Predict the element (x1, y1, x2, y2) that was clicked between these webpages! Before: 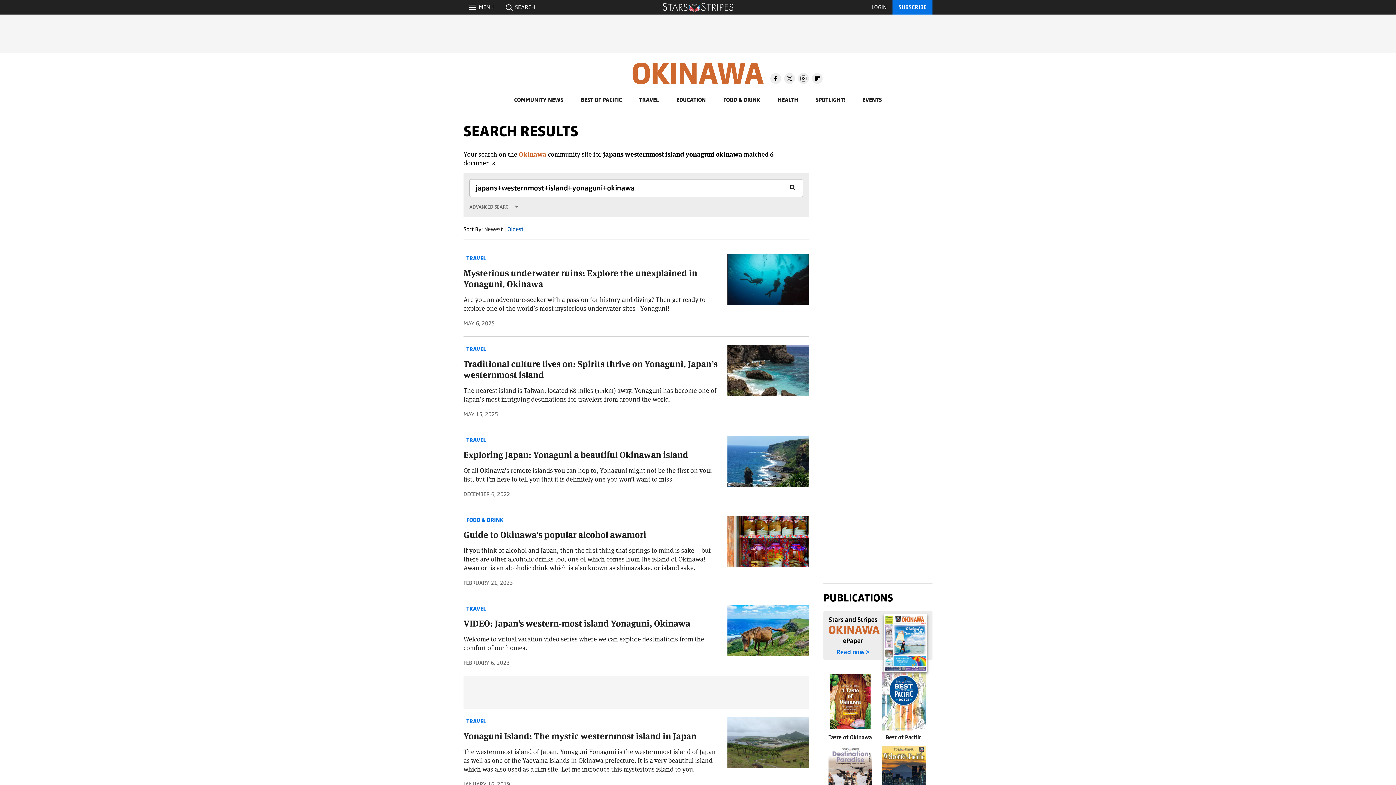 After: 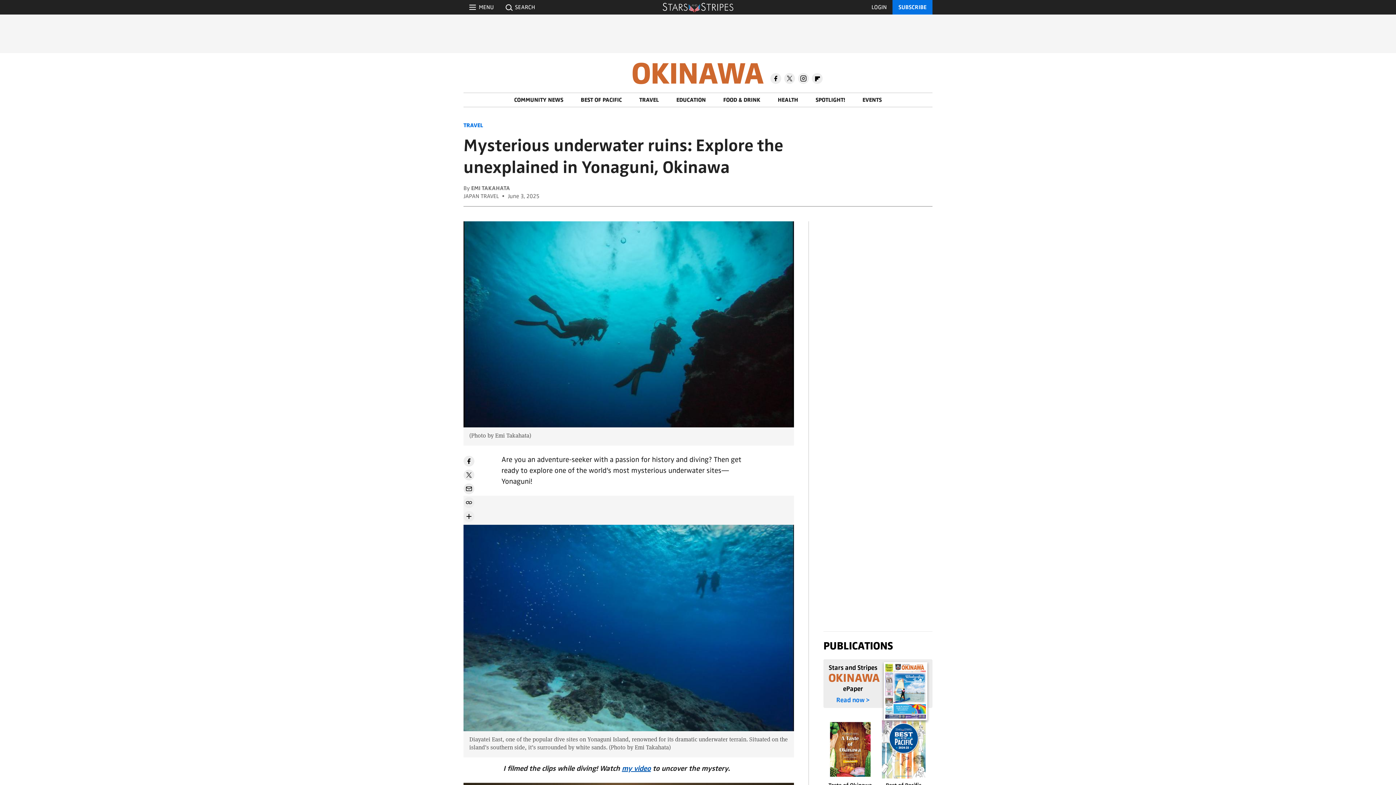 Action: bbox: (727, 254, 809, 306)